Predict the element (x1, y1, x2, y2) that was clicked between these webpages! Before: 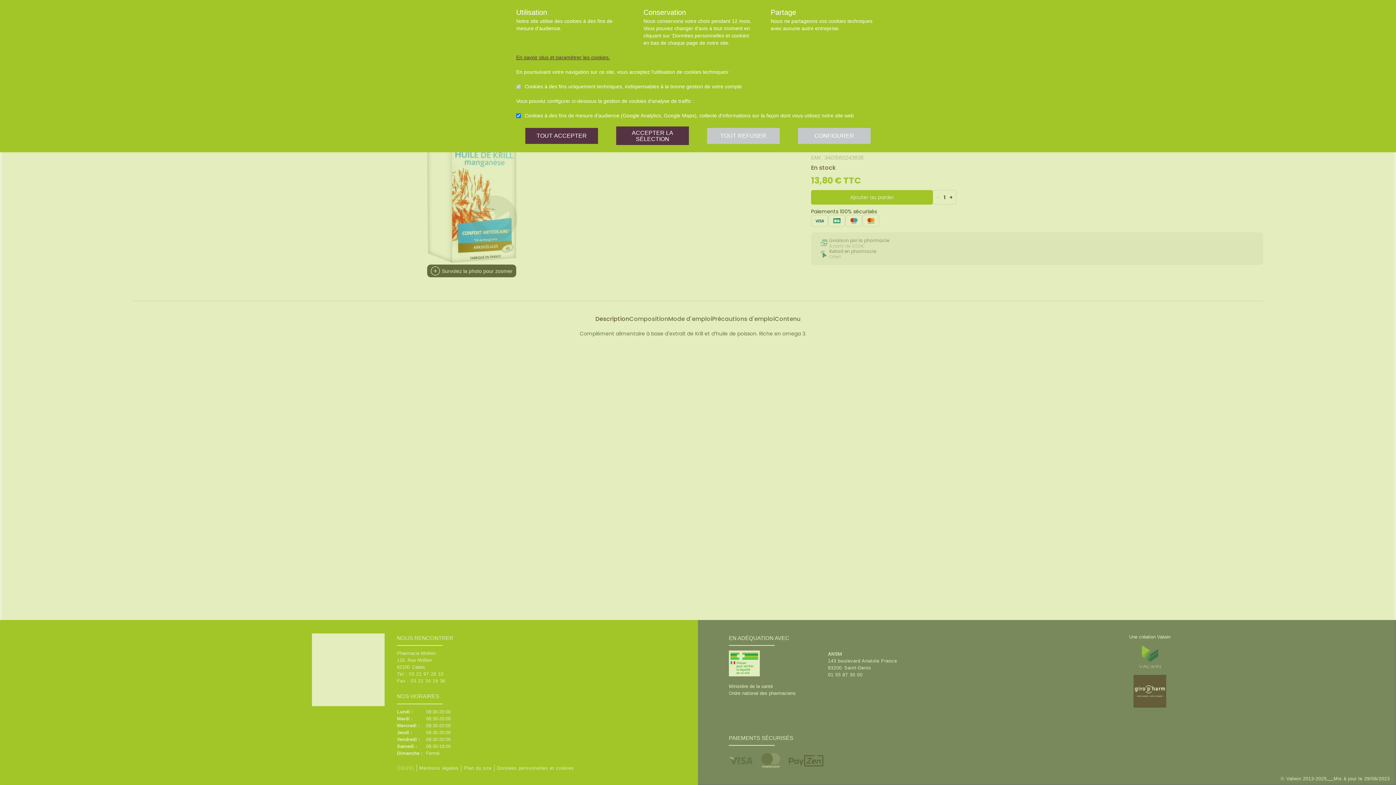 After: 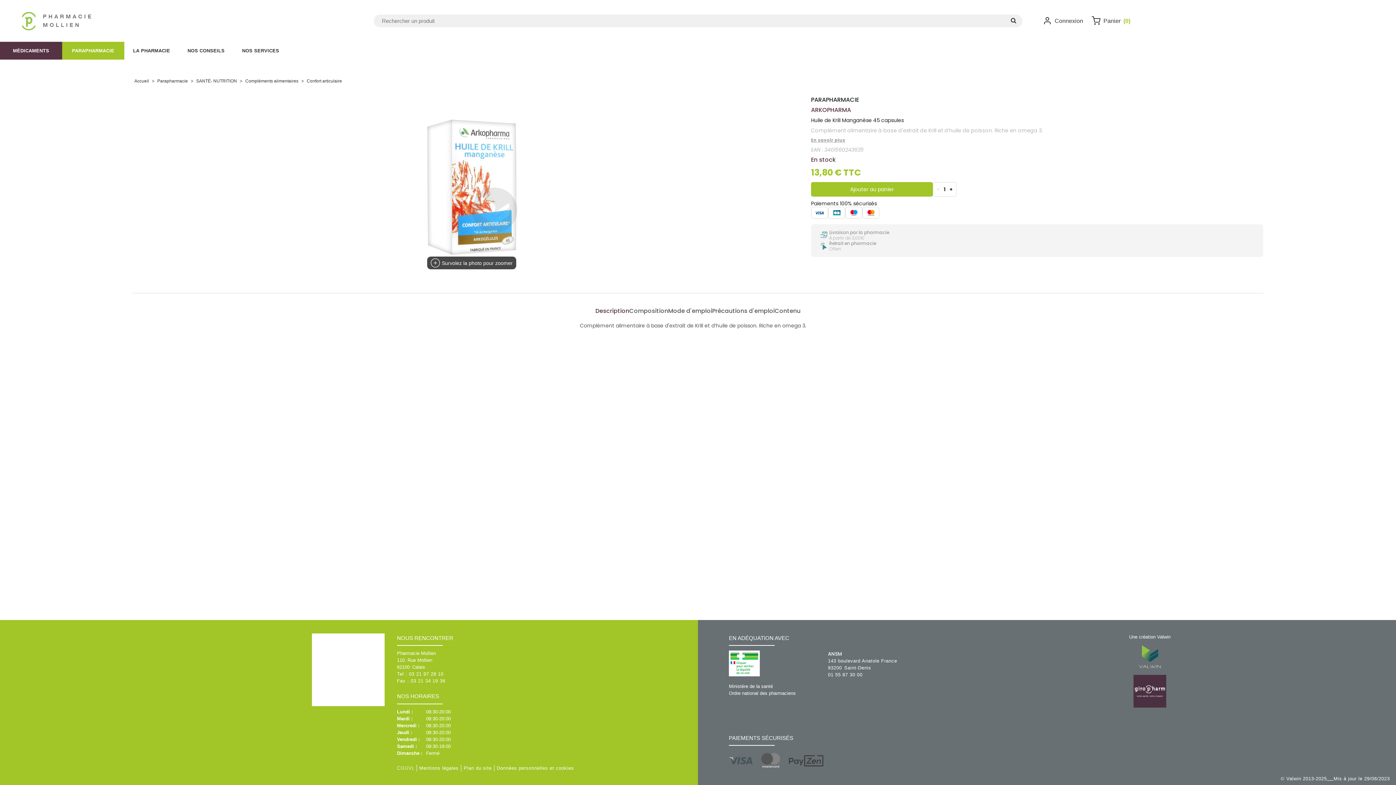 Action: label: TOUT REFUSER bbox: (707, 127, 780, 143)